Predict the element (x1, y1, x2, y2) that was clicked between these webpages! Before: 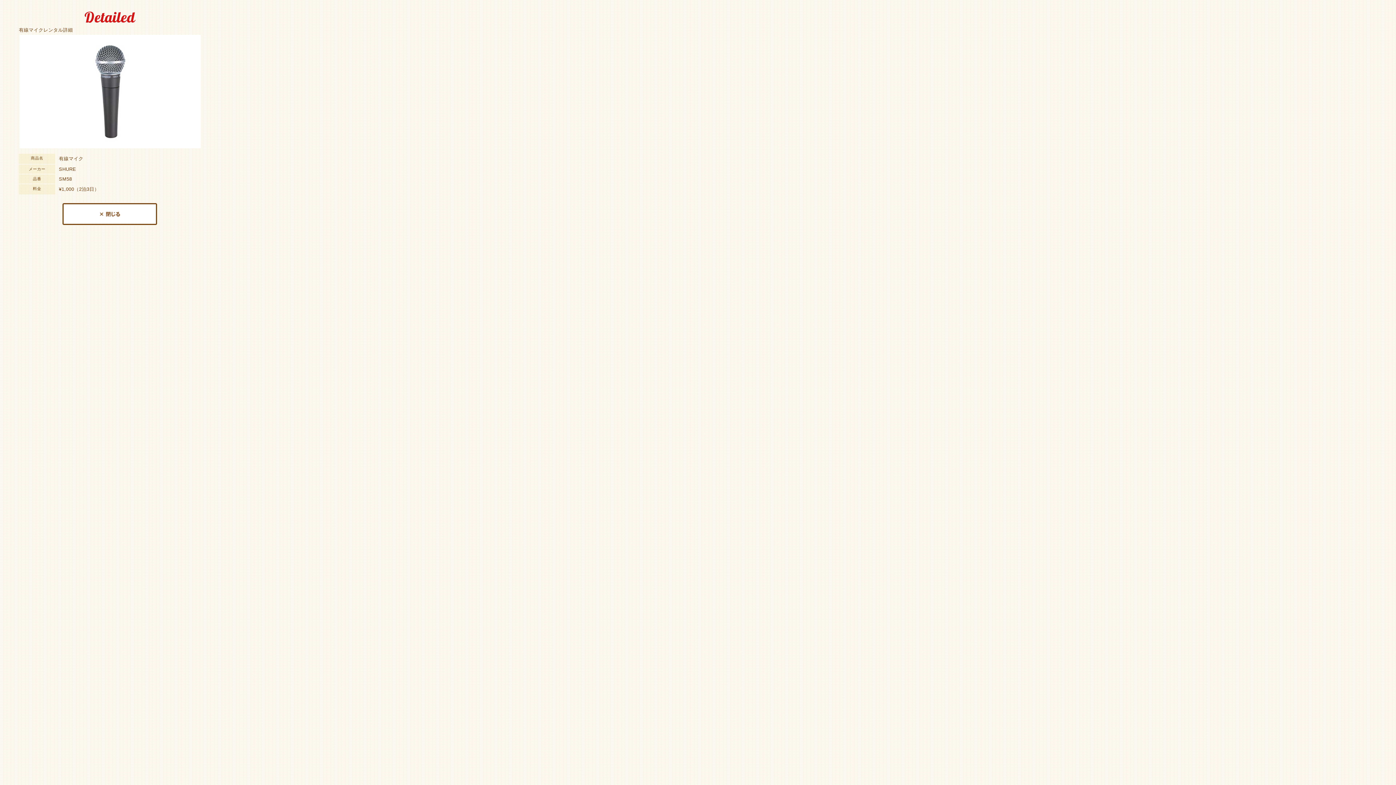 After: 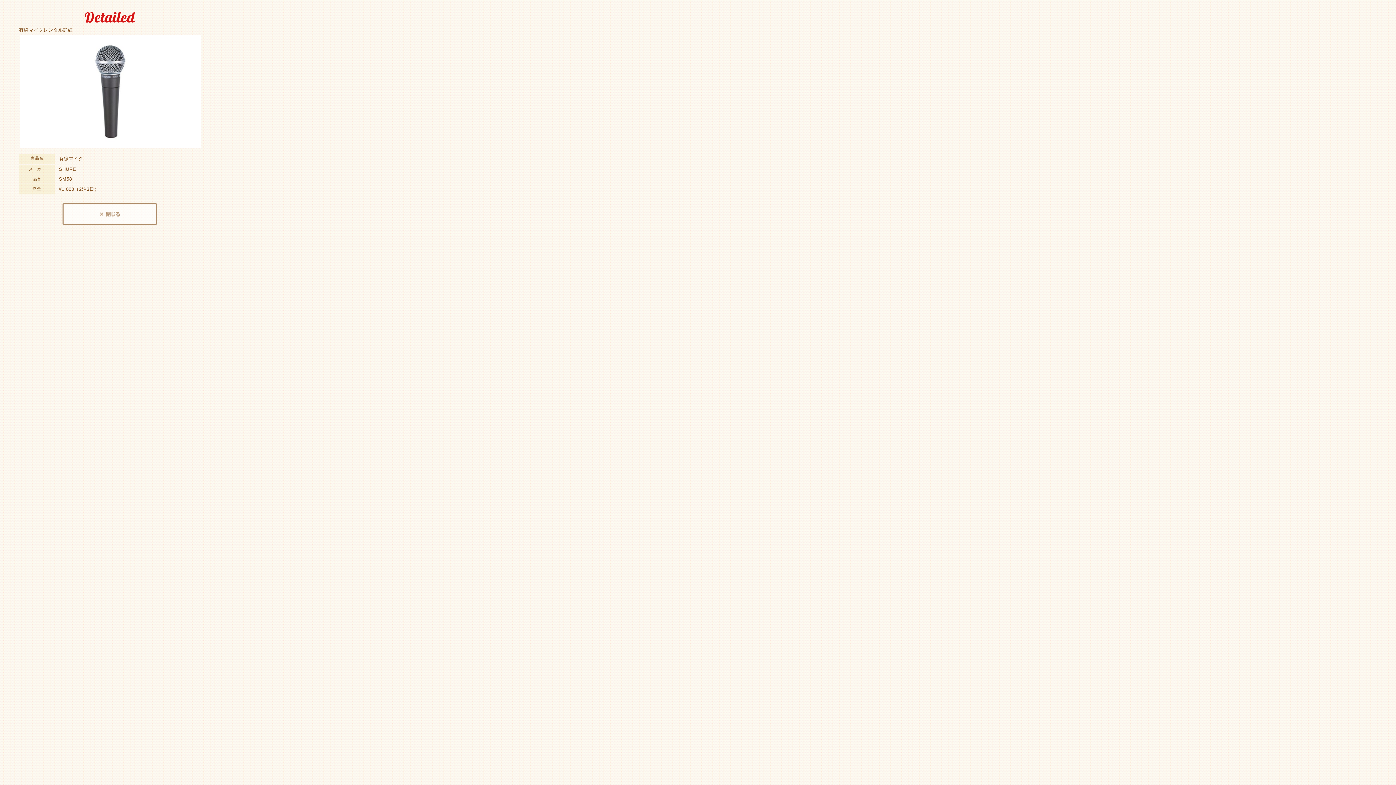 Action: bbox: (62, 220, 157, 226)